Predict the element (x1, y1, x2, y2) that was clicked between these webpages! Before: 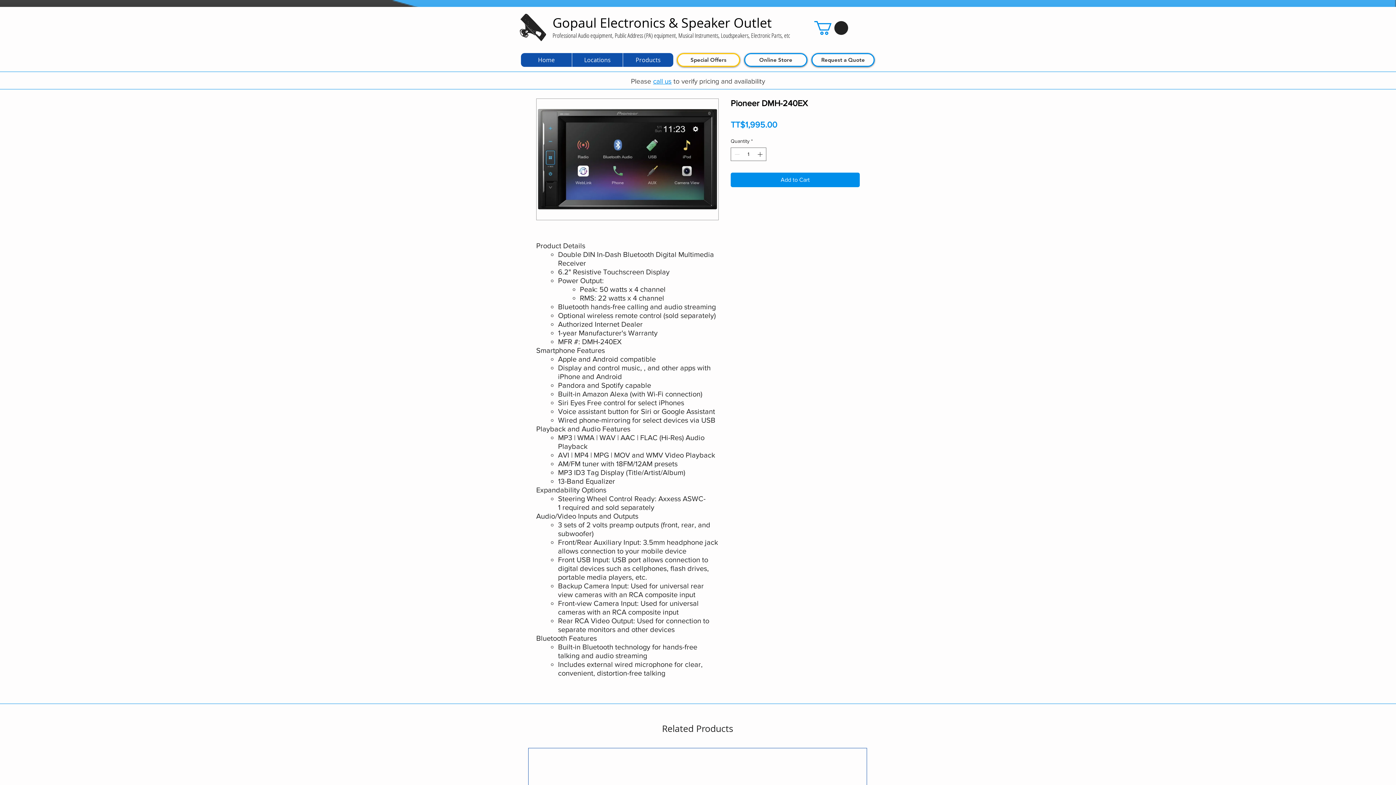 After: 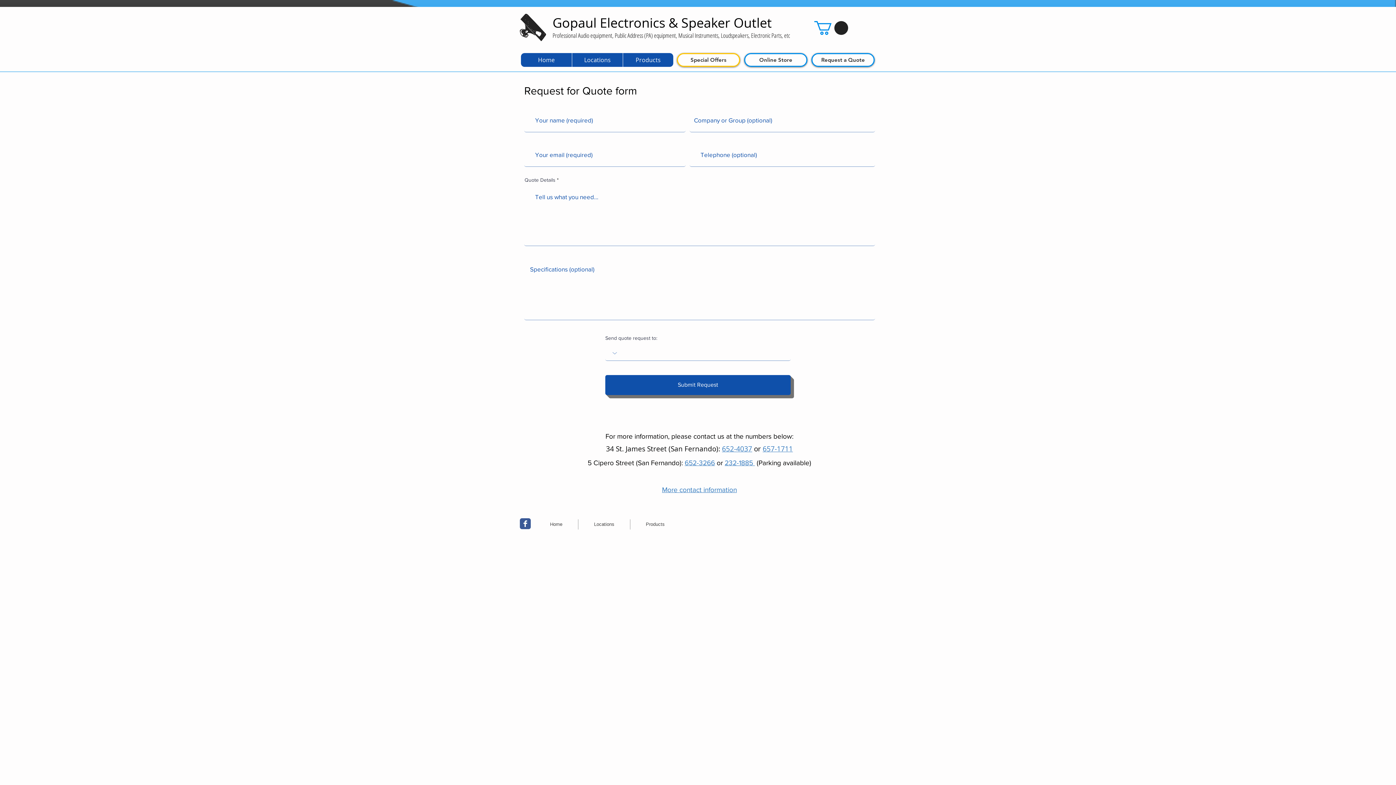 Action: bbox: (811, 53, 874, 66) label: Request a Quote